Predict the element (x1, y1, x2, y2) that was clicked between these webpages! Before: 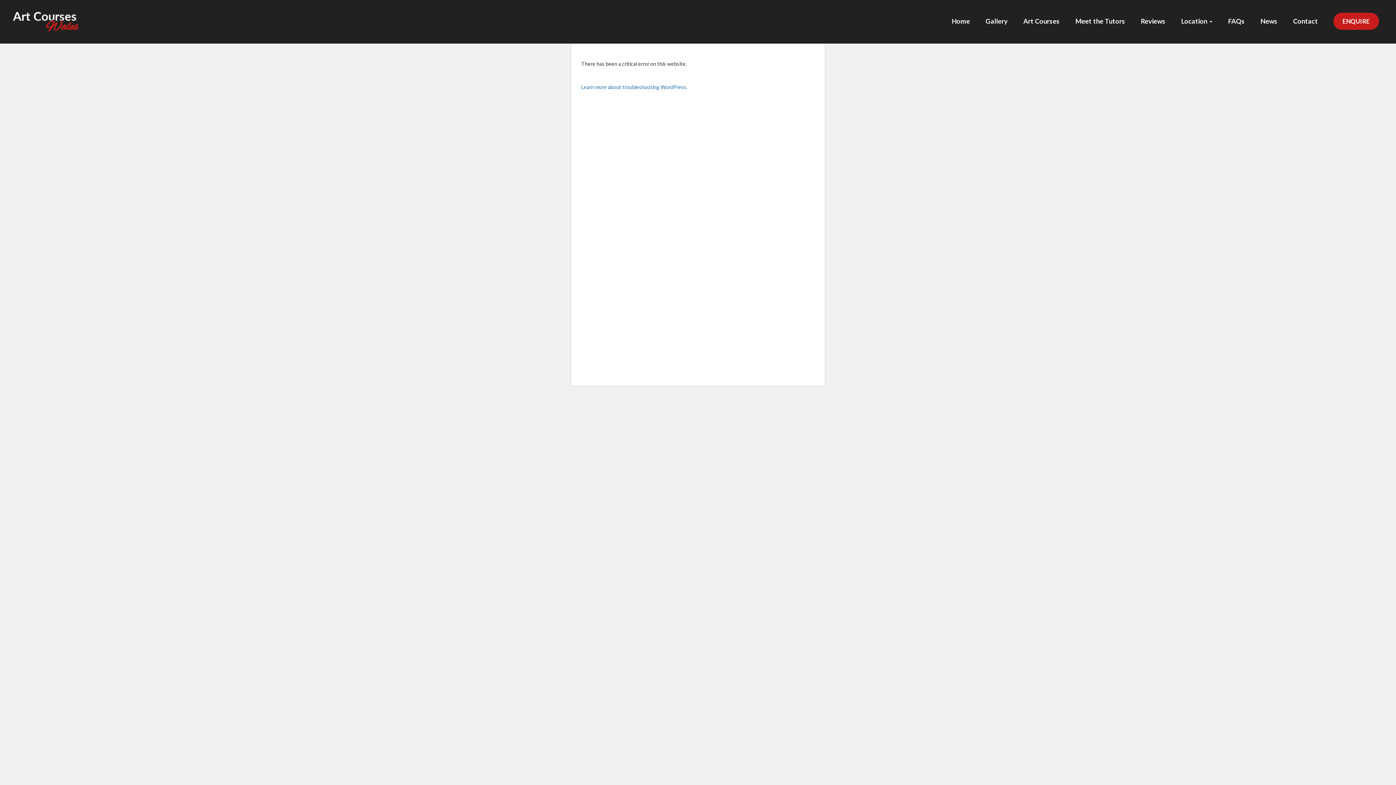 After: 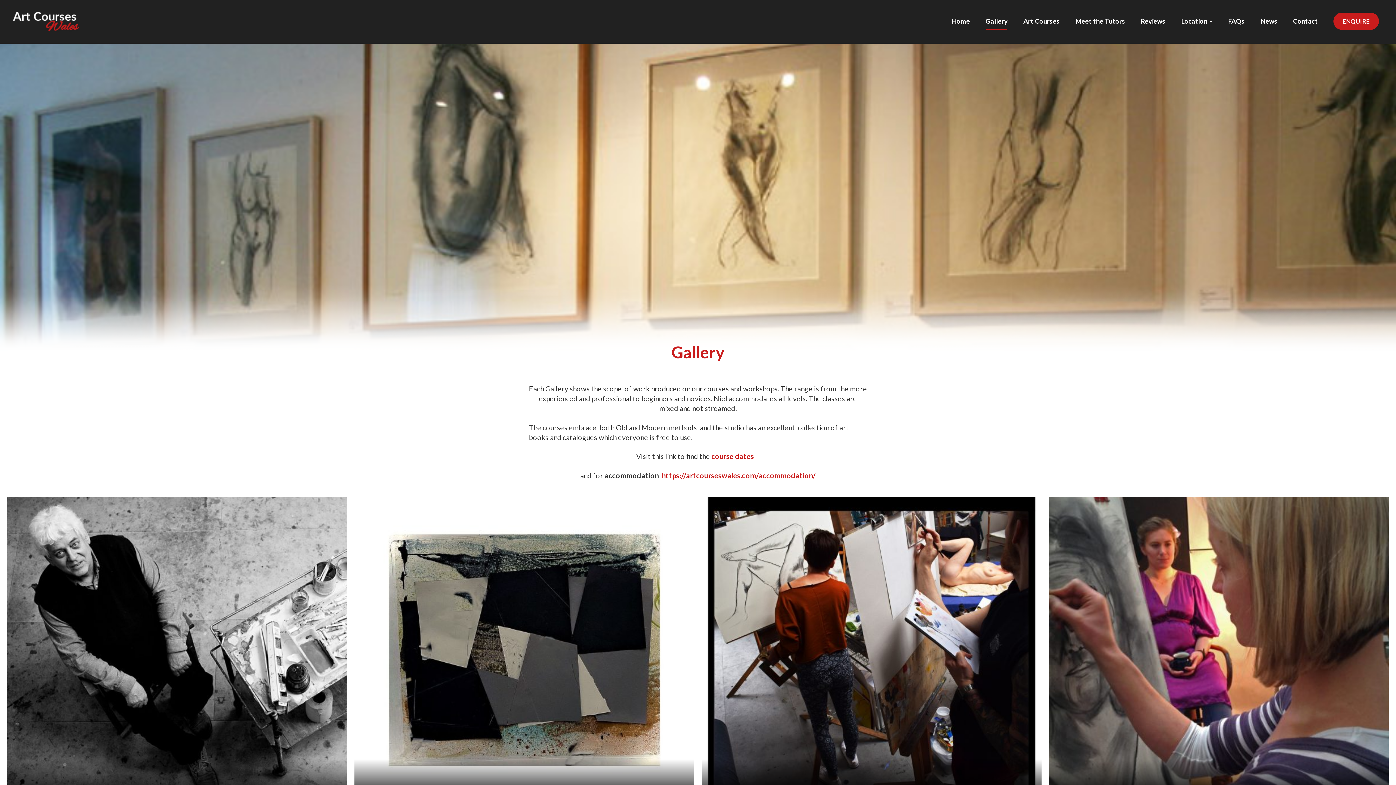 Action: label: Gallery bbox: (985, 17, 1008, 24)